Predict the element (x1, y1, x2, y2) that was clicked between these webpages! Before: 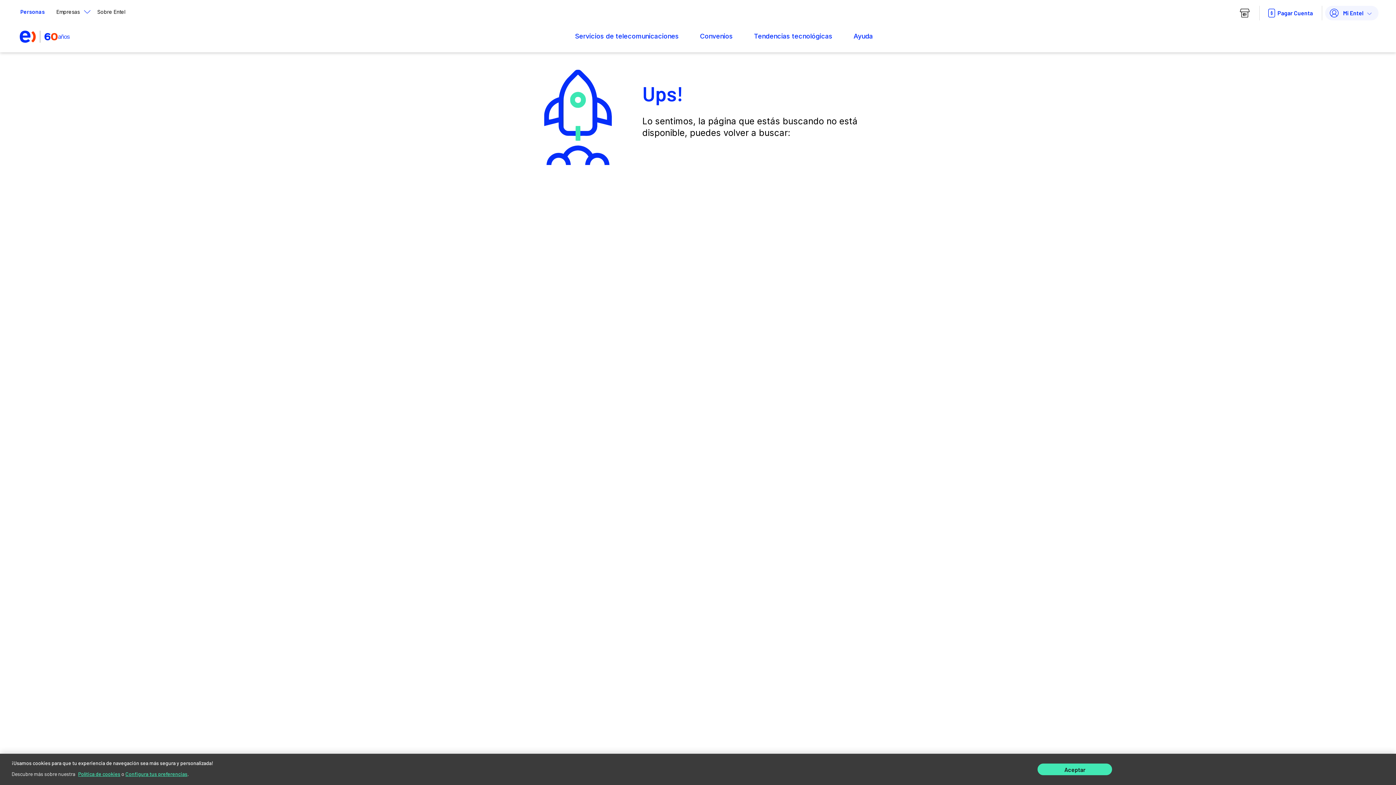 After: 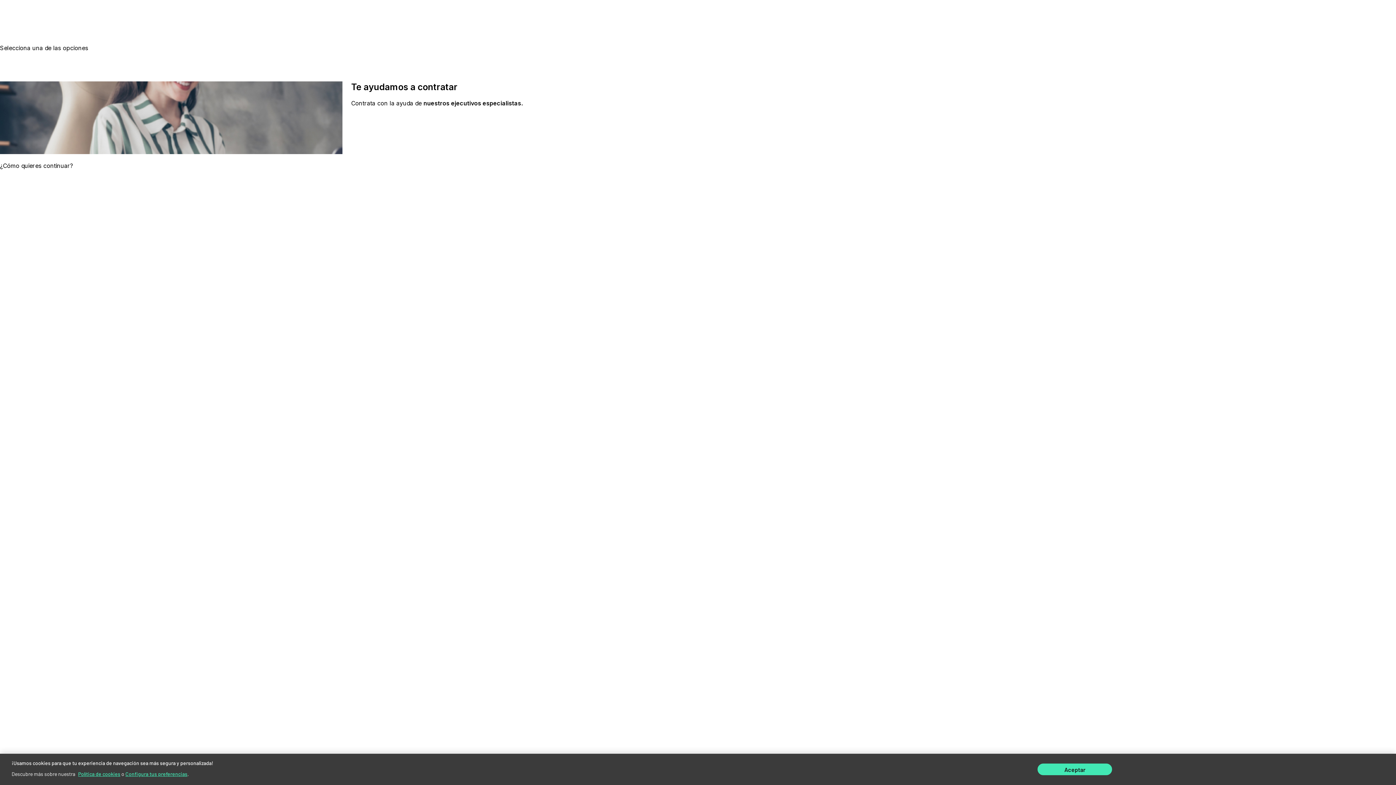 Action: label: Ayuda bbox: (847, 29, 879, 43)